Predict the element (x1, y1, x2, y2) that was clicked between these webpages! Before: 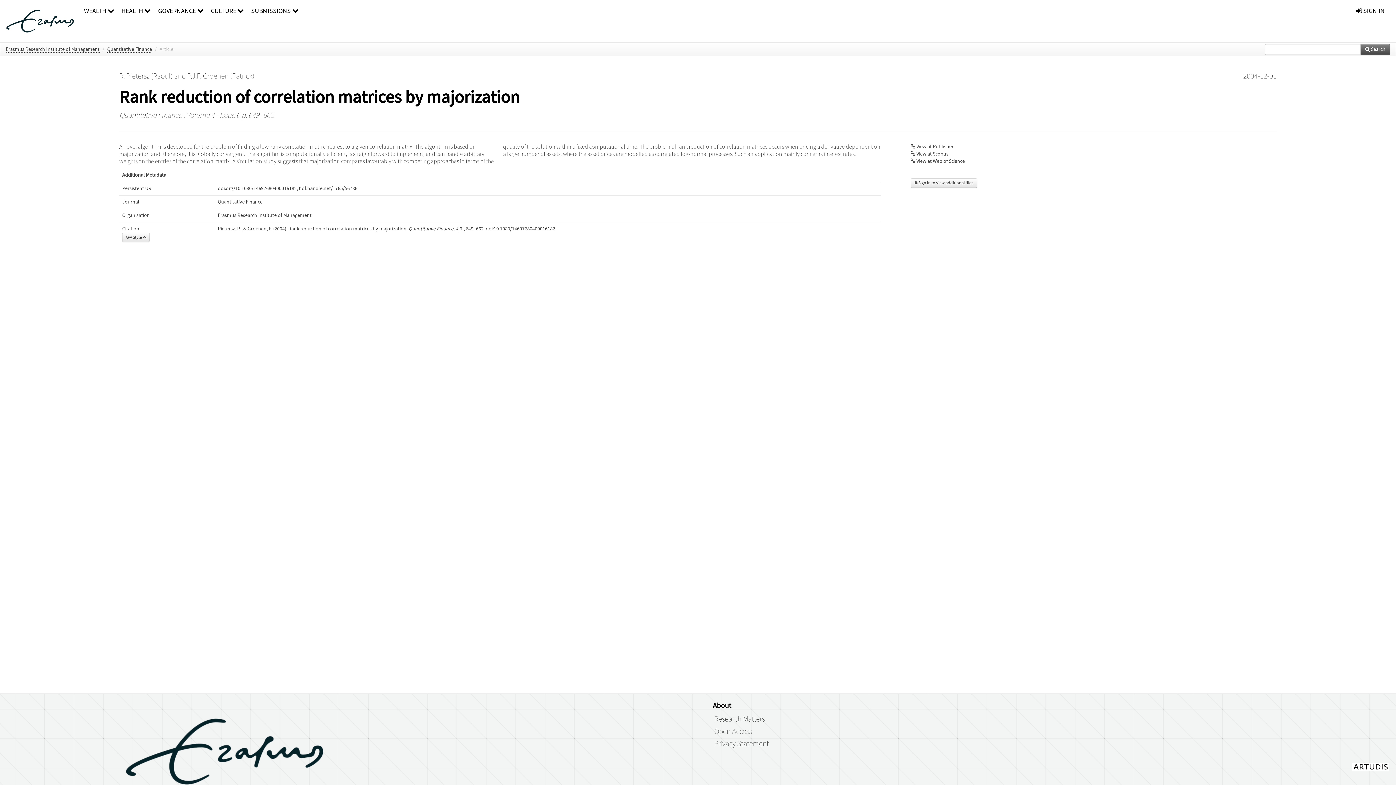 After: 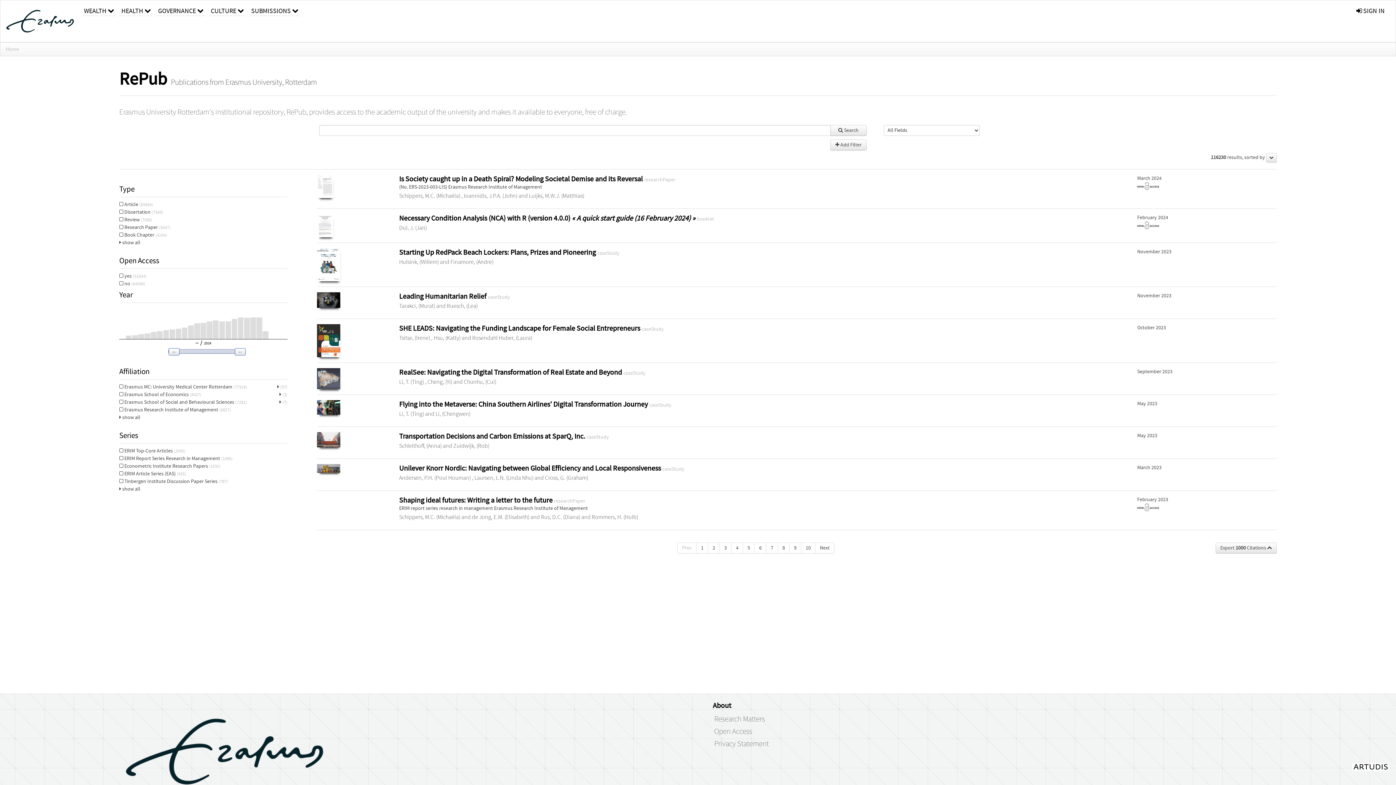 Action: bbox: (0, 0, 80, 41)